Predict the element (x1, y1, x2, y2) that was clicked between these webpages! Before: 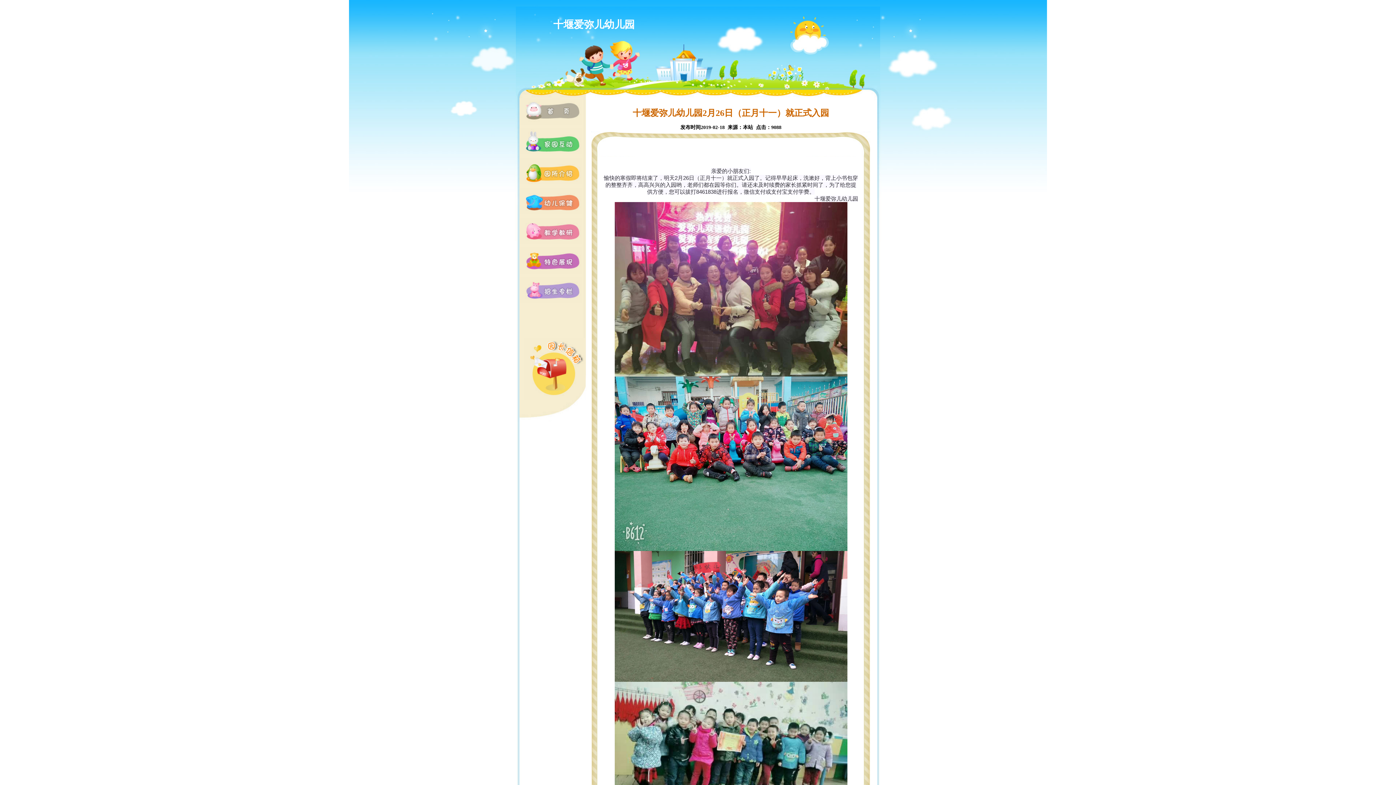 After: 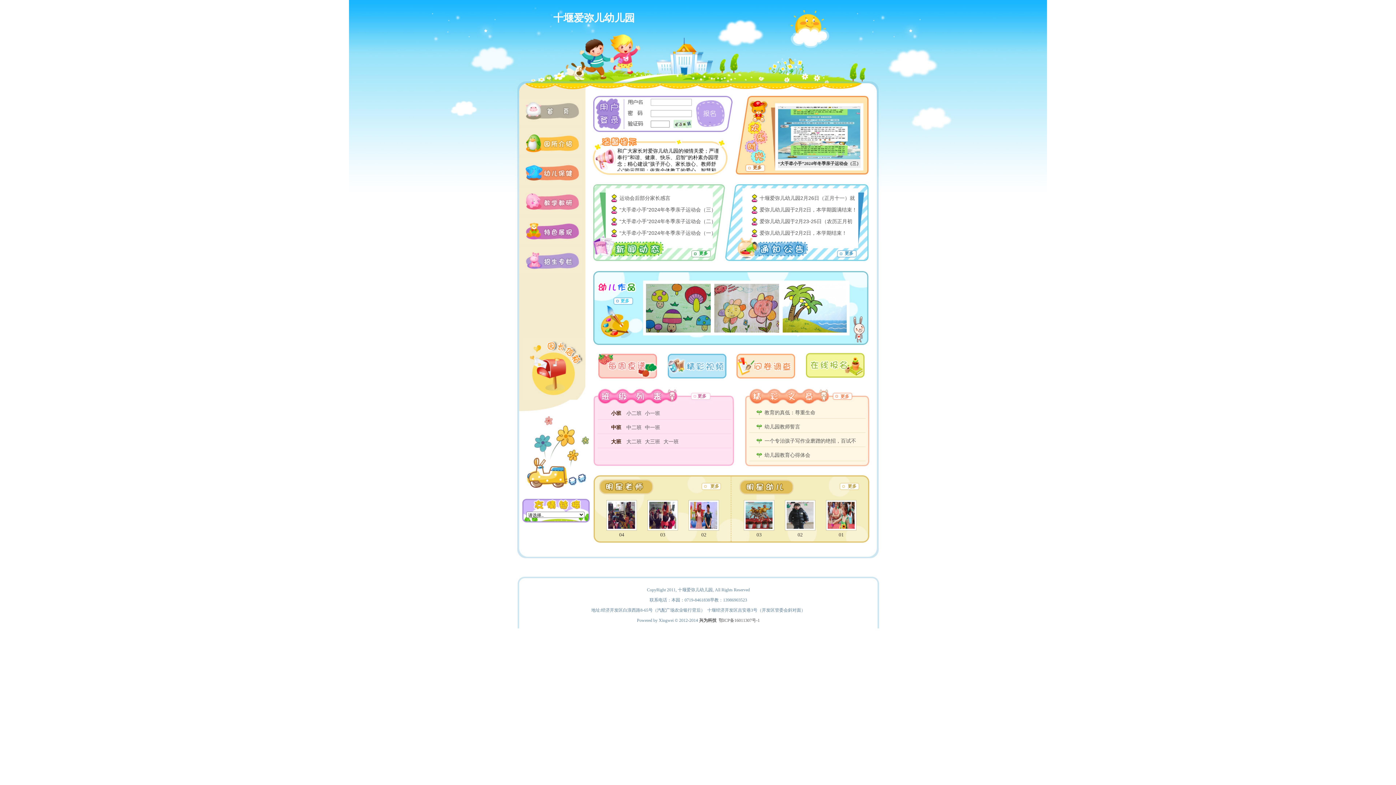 Action: label: 首页 bbox: (519, 98, 582, 124)